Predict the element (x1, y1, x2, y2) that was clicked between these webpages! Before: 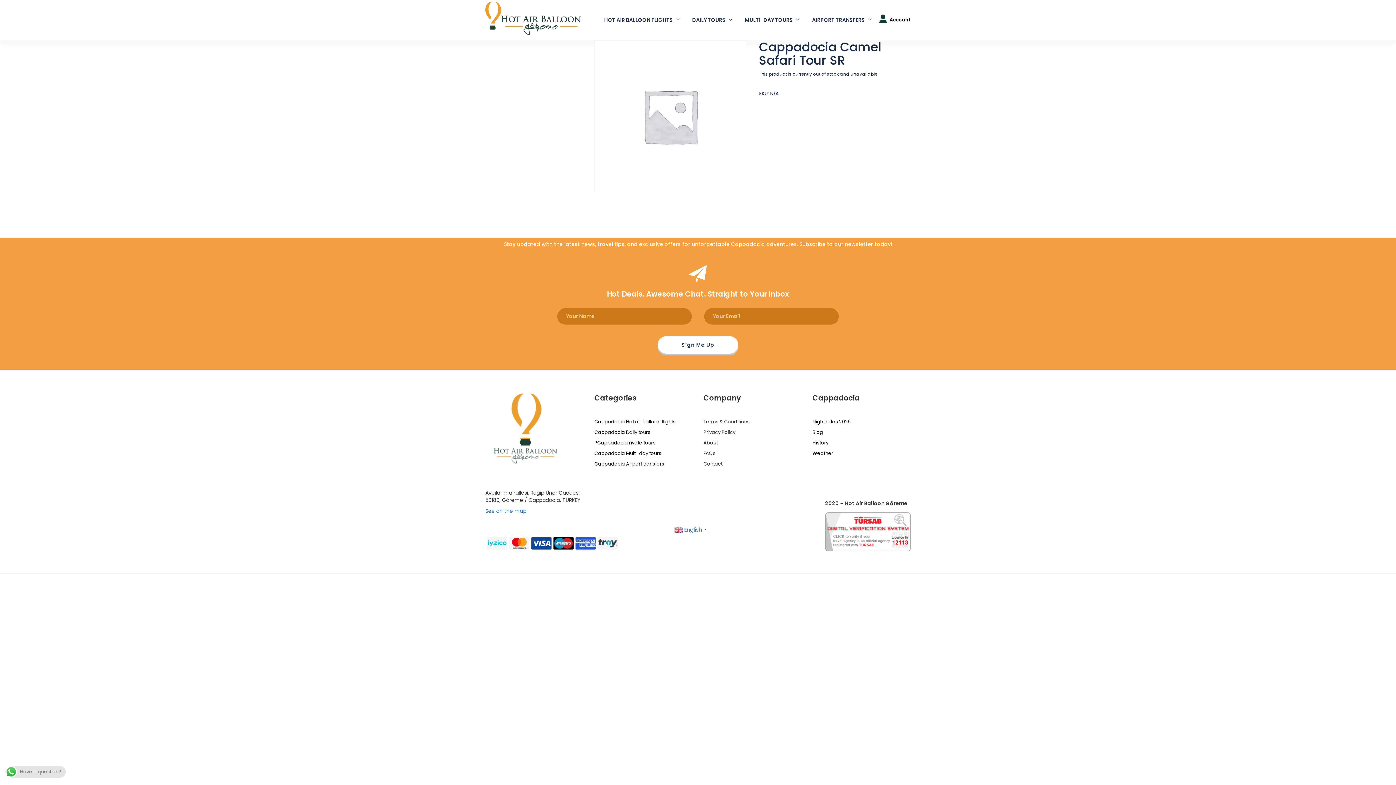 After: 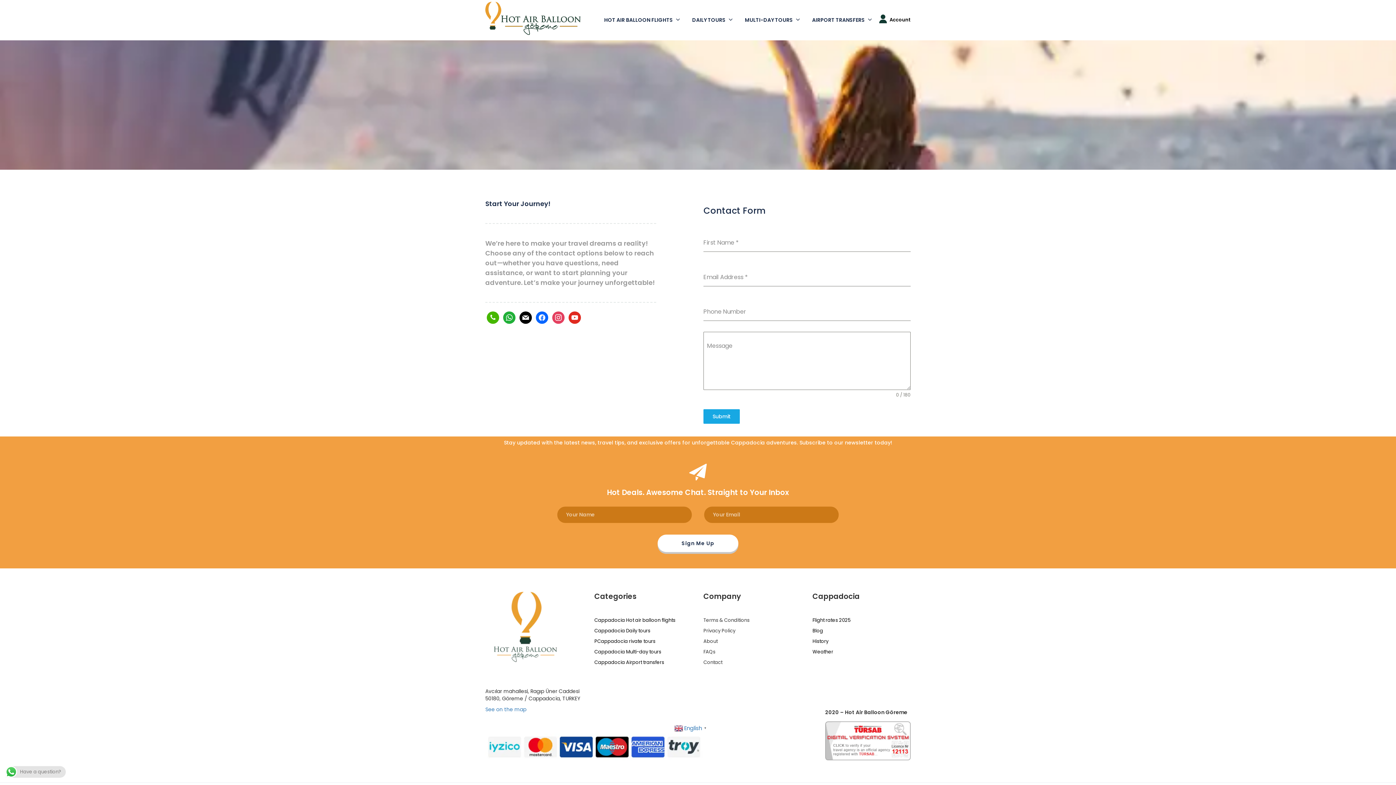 Action: bbox: (703, 460, 722, 467) label: Contact